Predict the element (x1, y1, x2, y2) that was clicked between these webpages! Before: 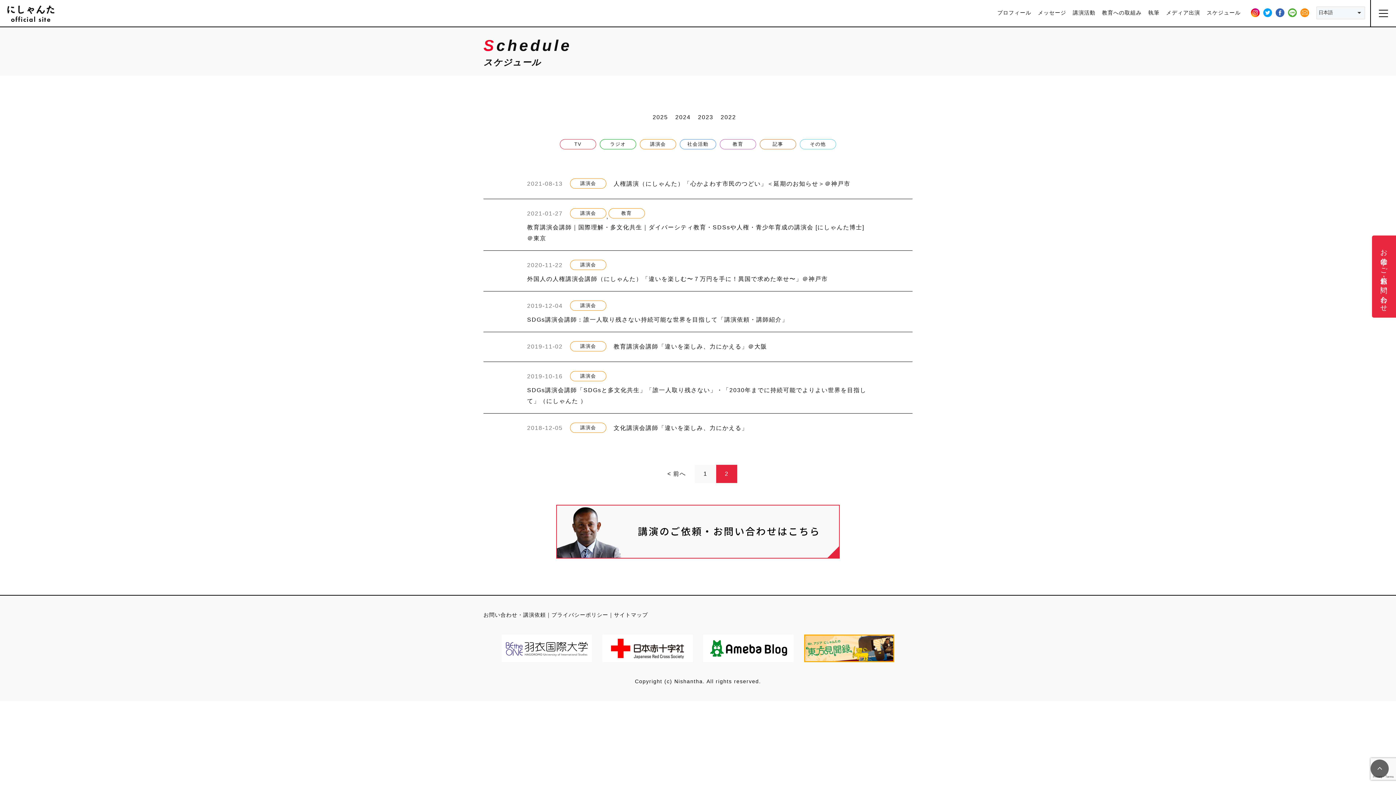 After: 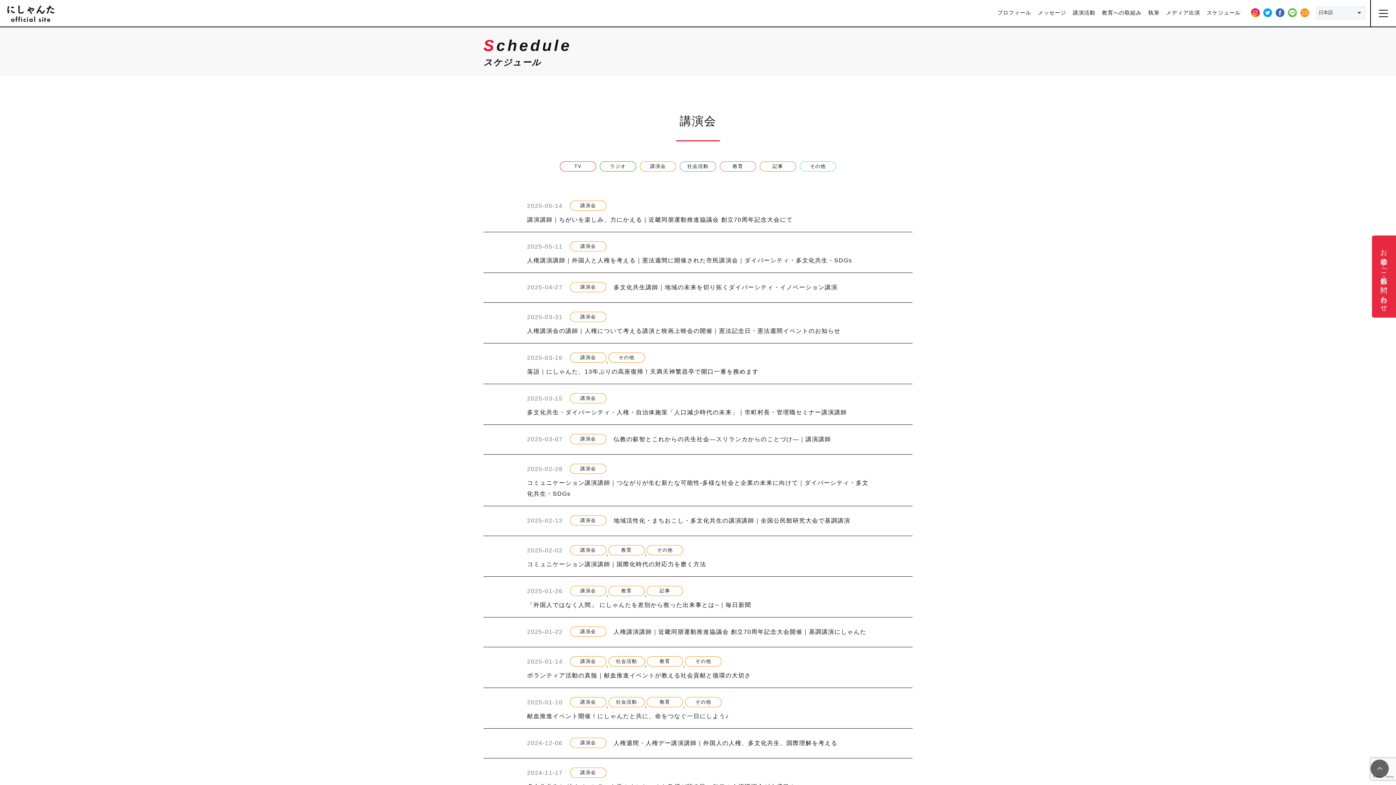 Action: bbox: (570, 371, 606, 381) label: 講演会